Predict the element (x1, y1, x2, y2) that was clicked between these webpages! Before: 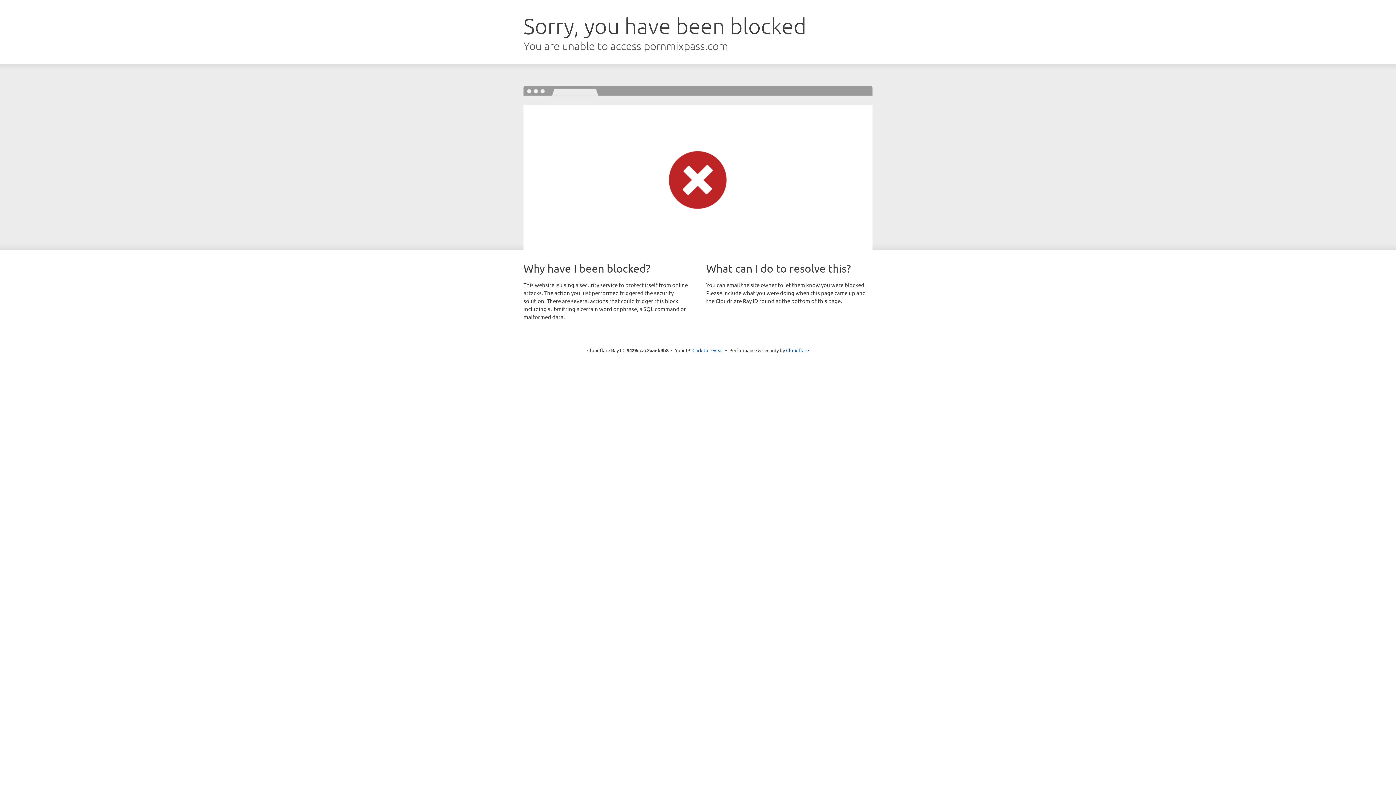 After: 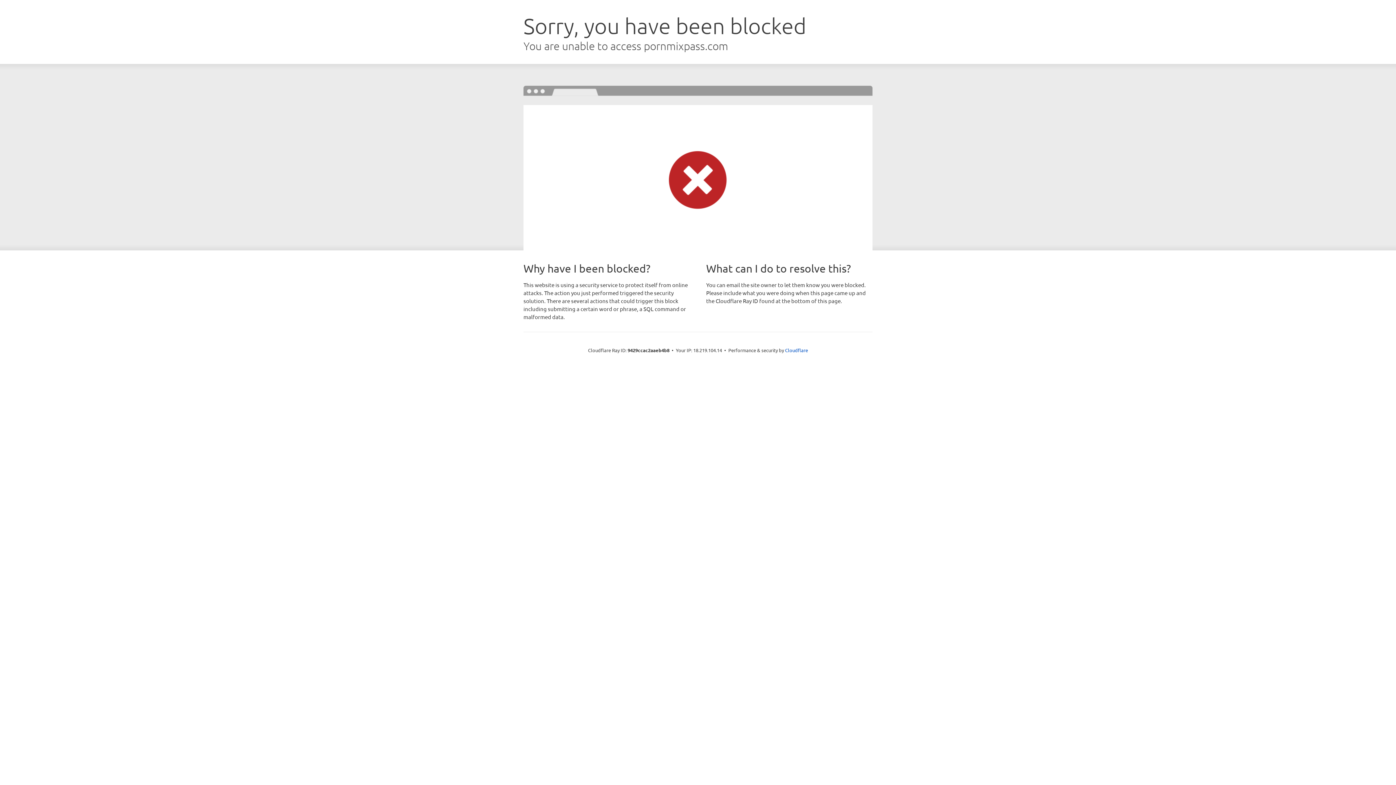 Action: bbox: (692, 346, 723, 353) label: Click to reveal